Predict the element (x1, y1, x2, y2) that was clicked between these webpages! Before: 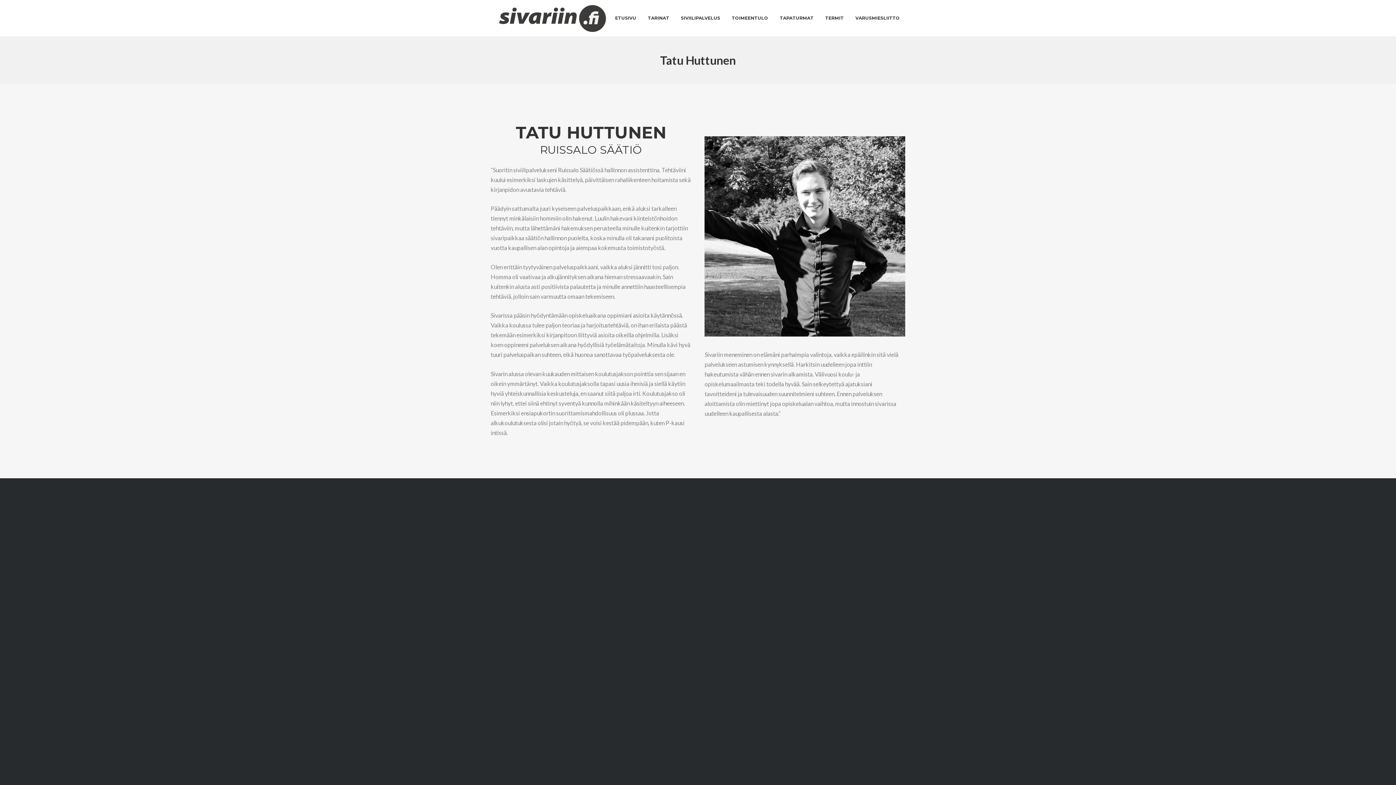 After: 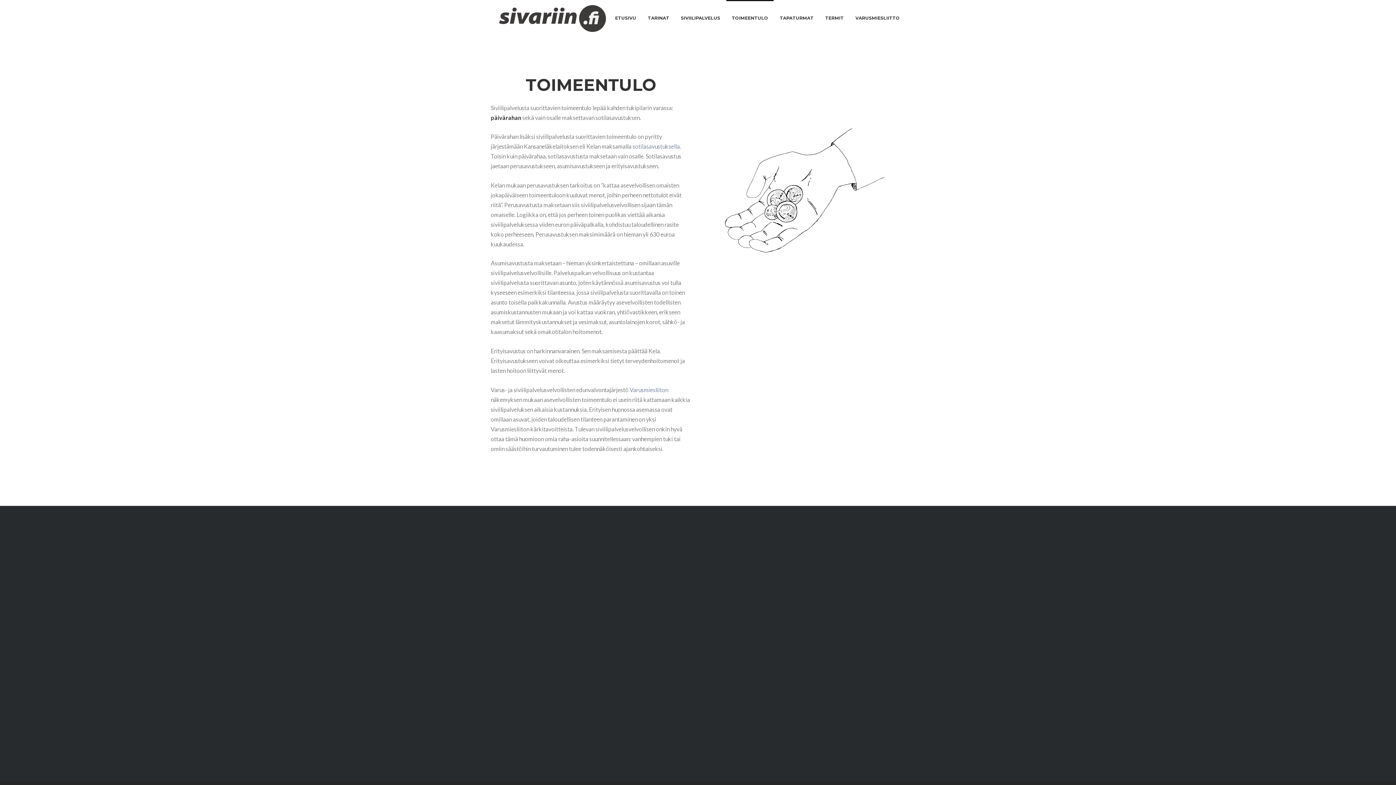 Action: label: TOIMEENTULO bbox: (726, 0, 773, 36)